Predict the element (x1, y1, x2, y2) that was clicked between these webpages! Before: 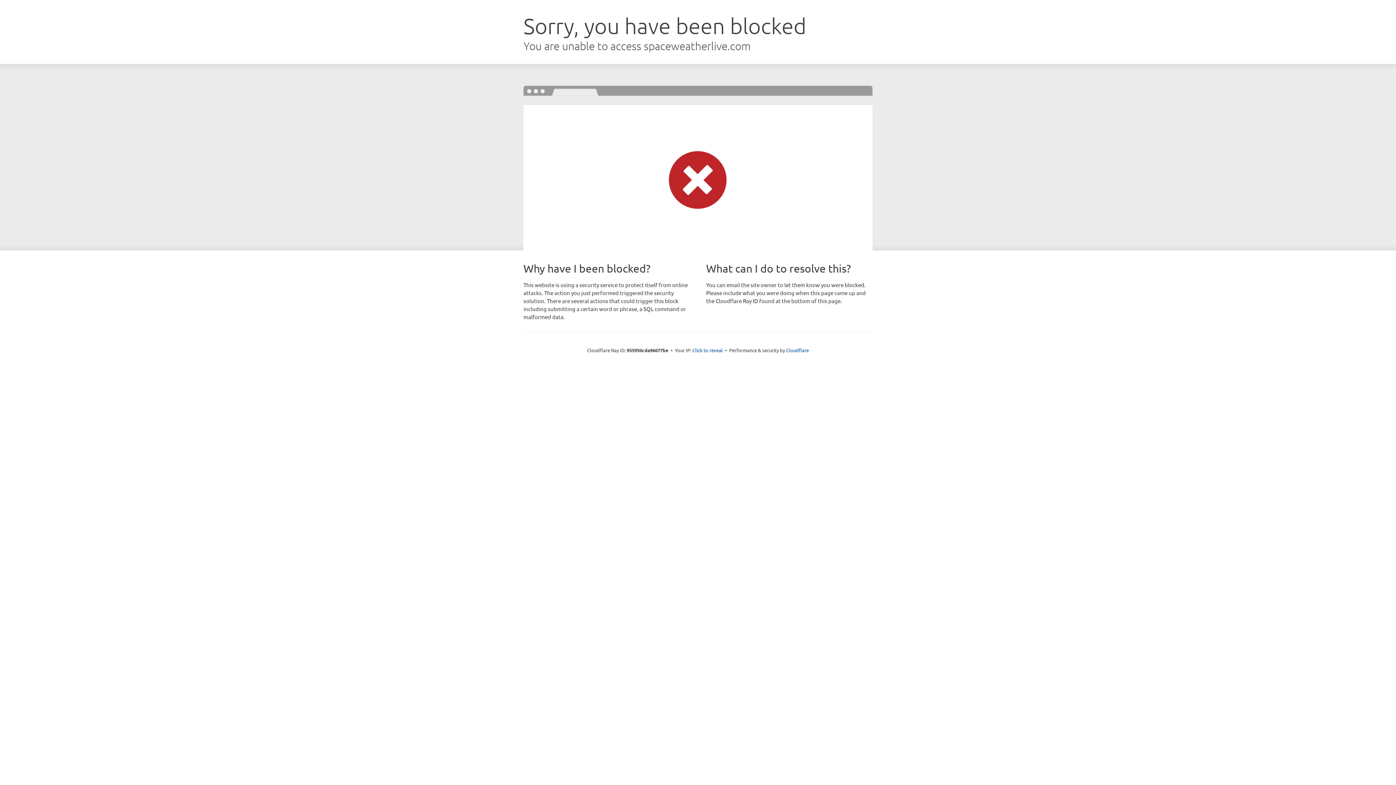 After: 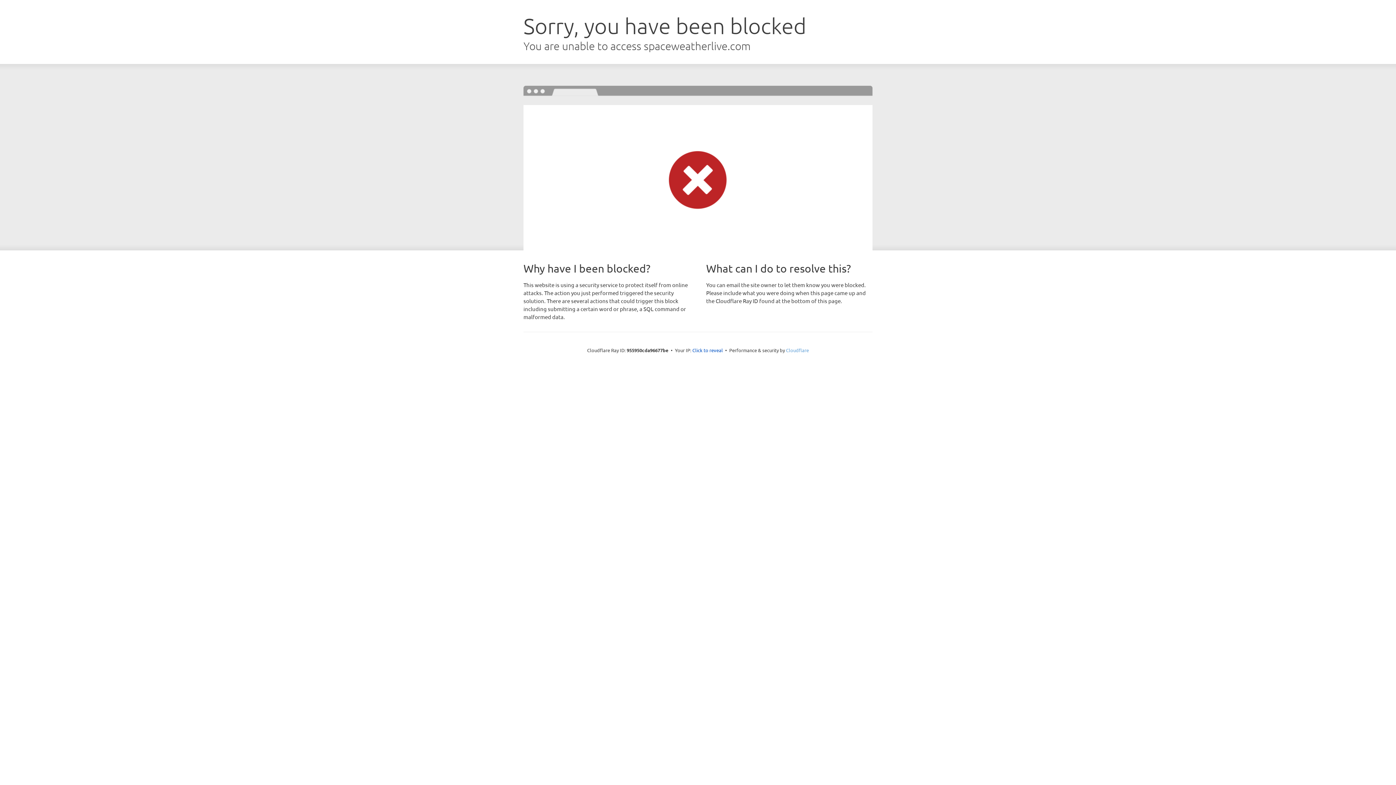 Action: bbox: (786, 347, 809, 353) label: Cloudflare